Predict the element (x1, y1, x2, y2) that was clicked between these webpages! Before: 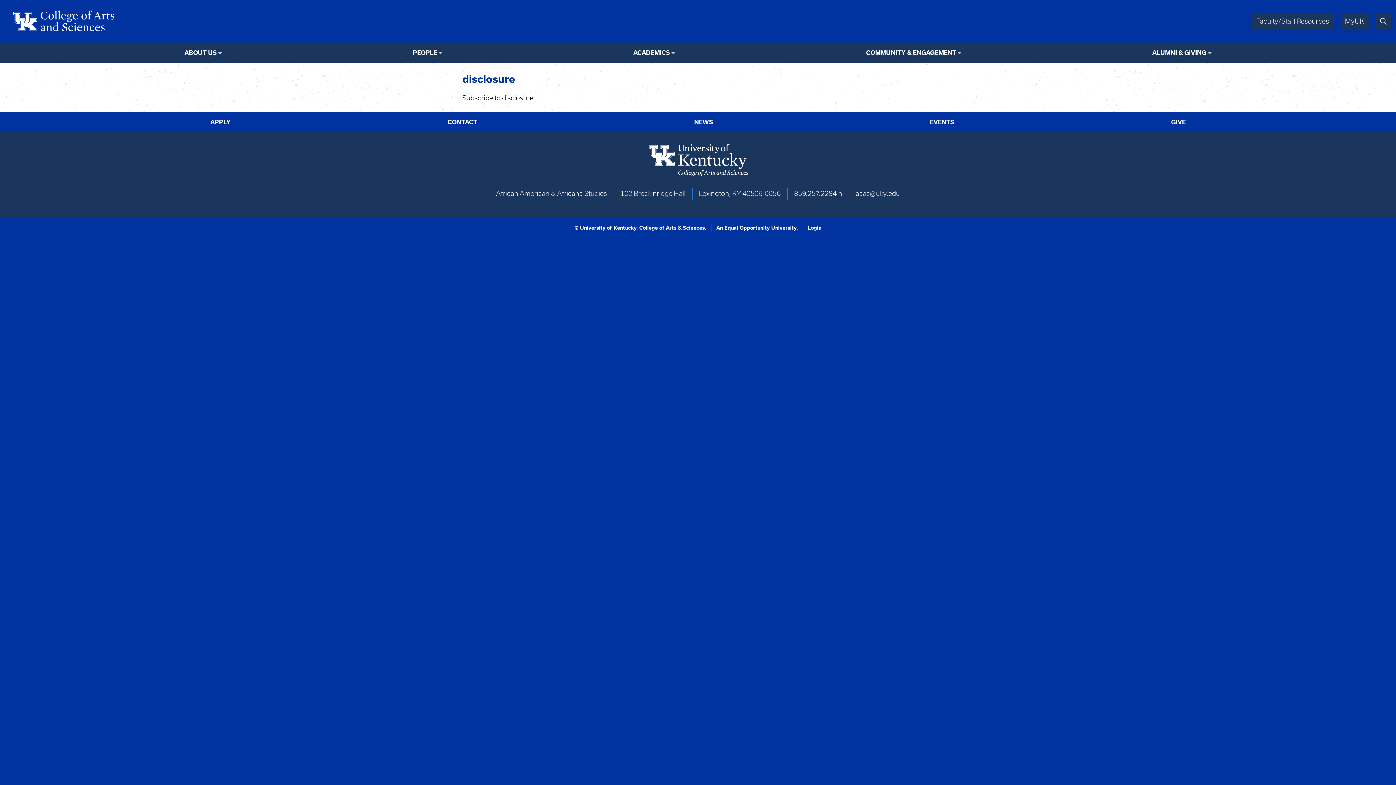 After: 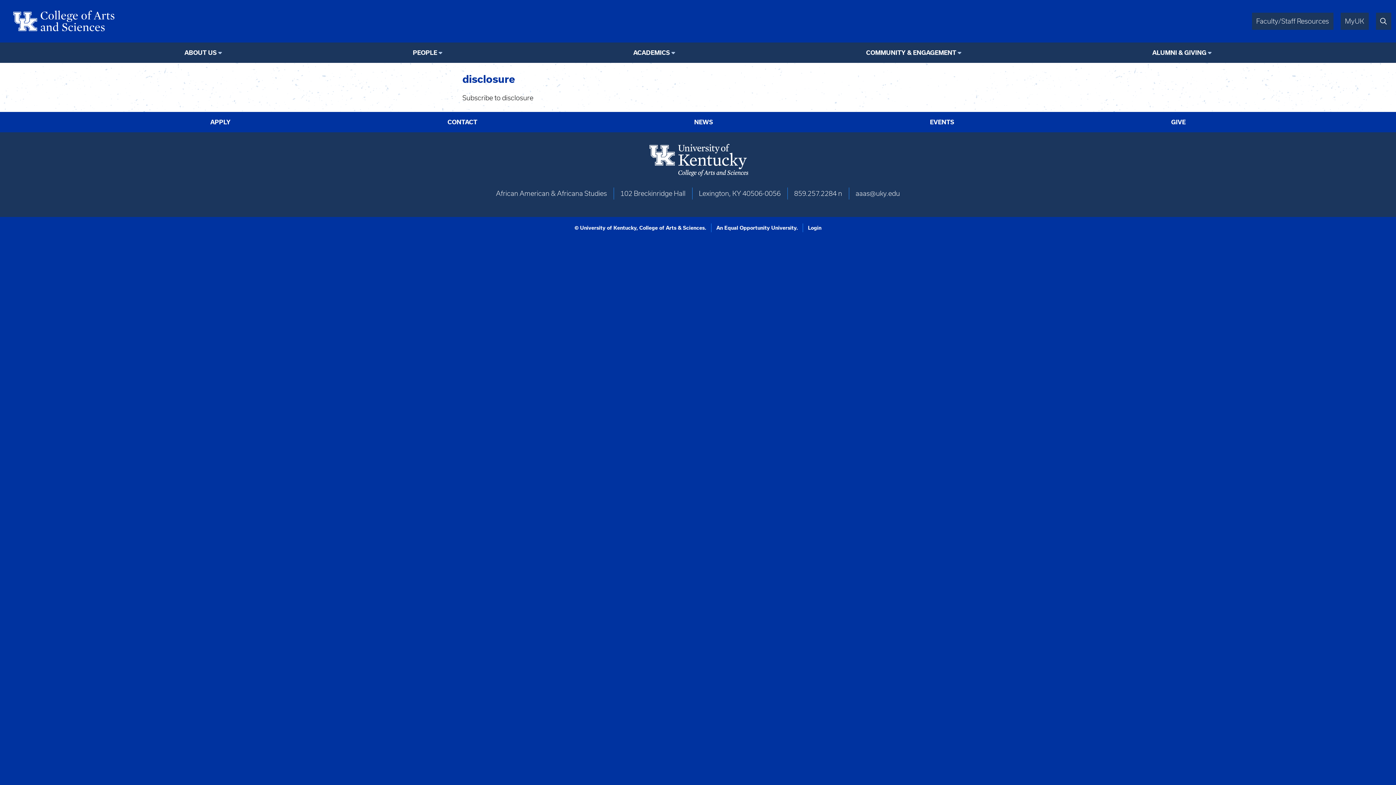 Action: bbox: (1256, 17, 1329, 25) label: Faculty/Staff Resources